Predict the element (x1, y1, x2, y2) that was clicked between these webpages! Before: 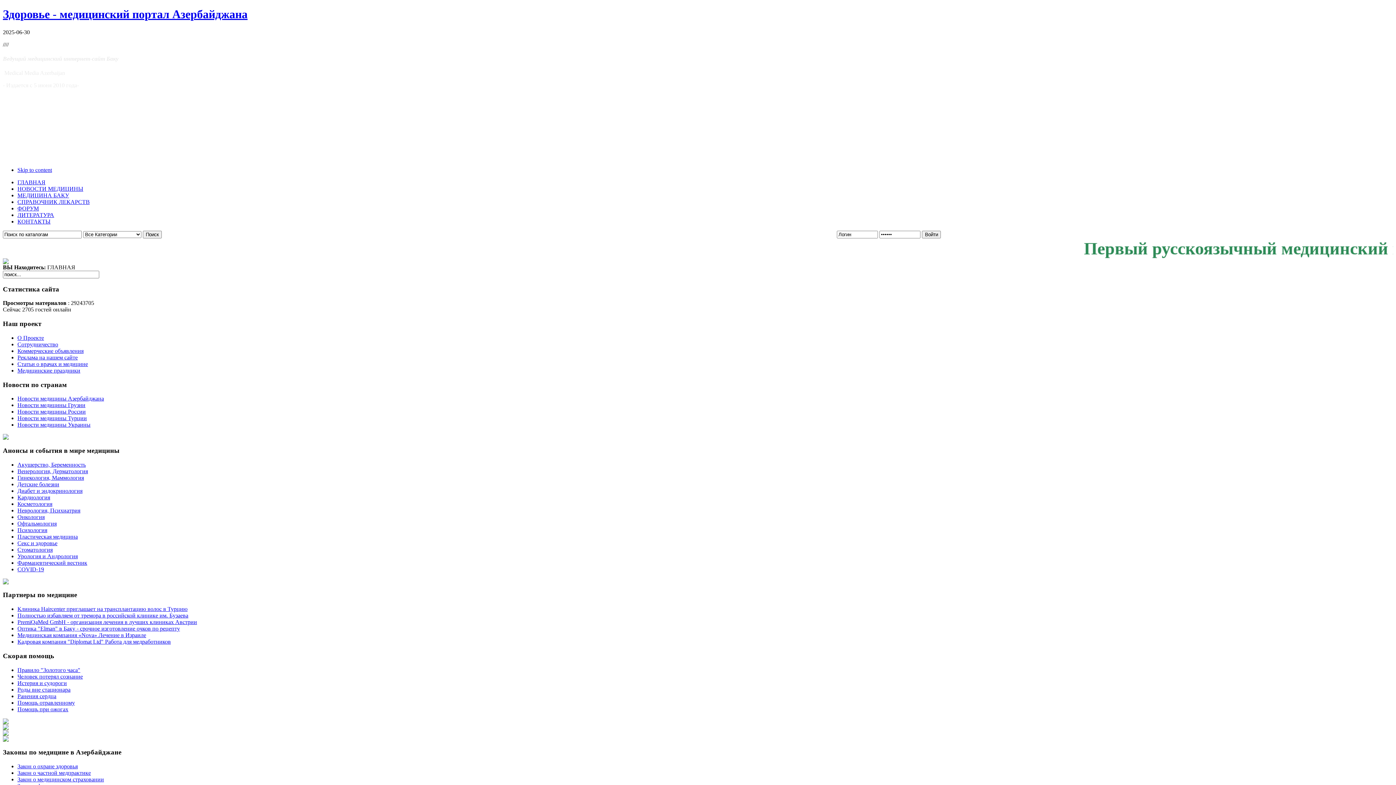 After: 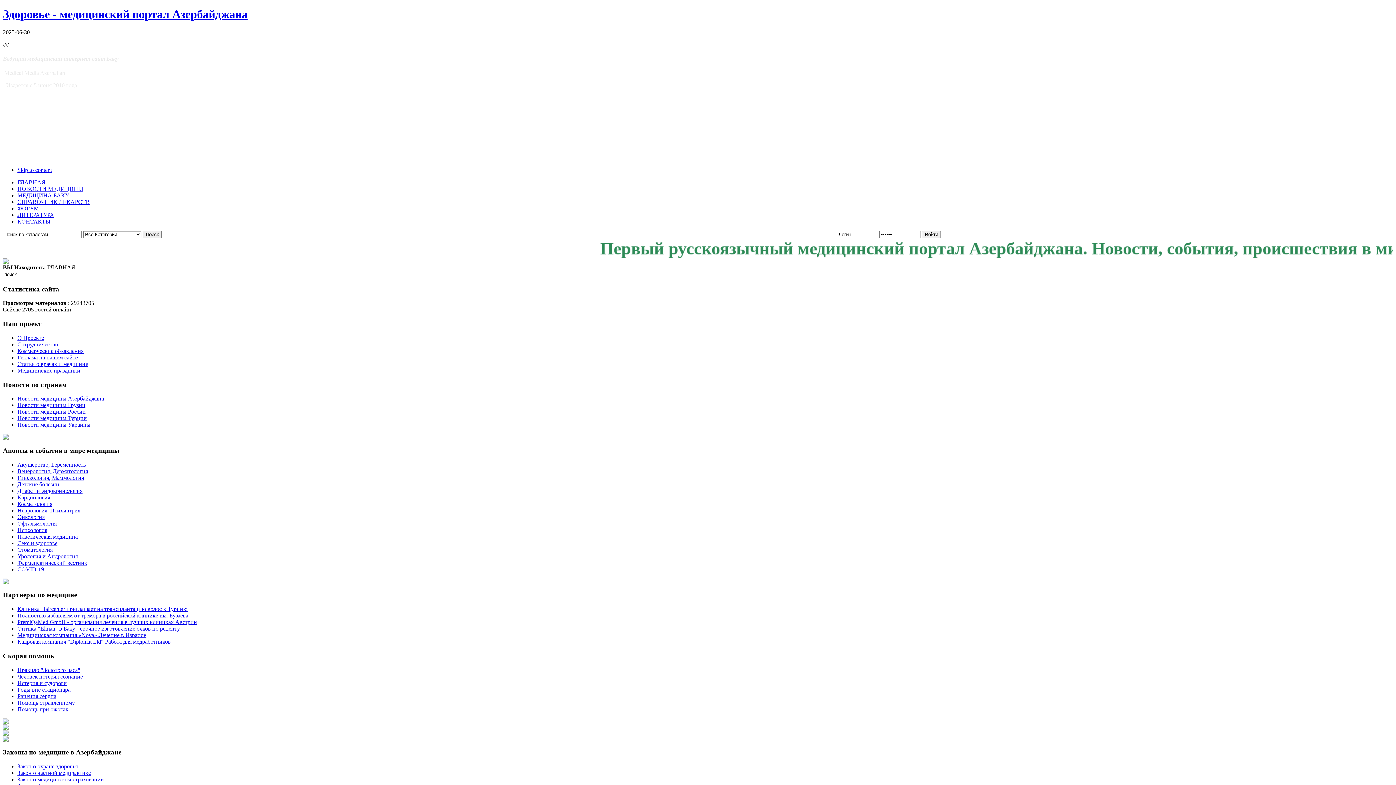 Action: bbox: (2, 736, 8, 743)